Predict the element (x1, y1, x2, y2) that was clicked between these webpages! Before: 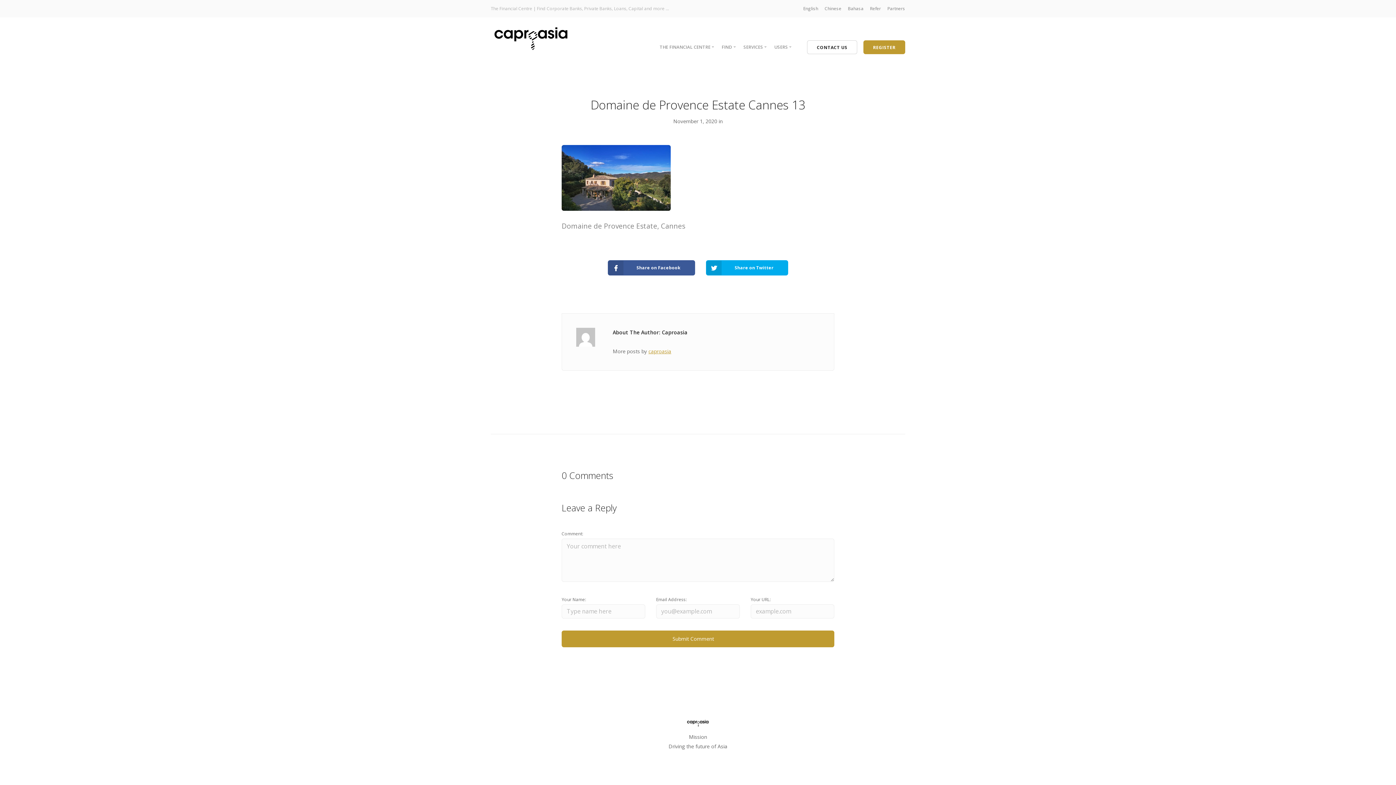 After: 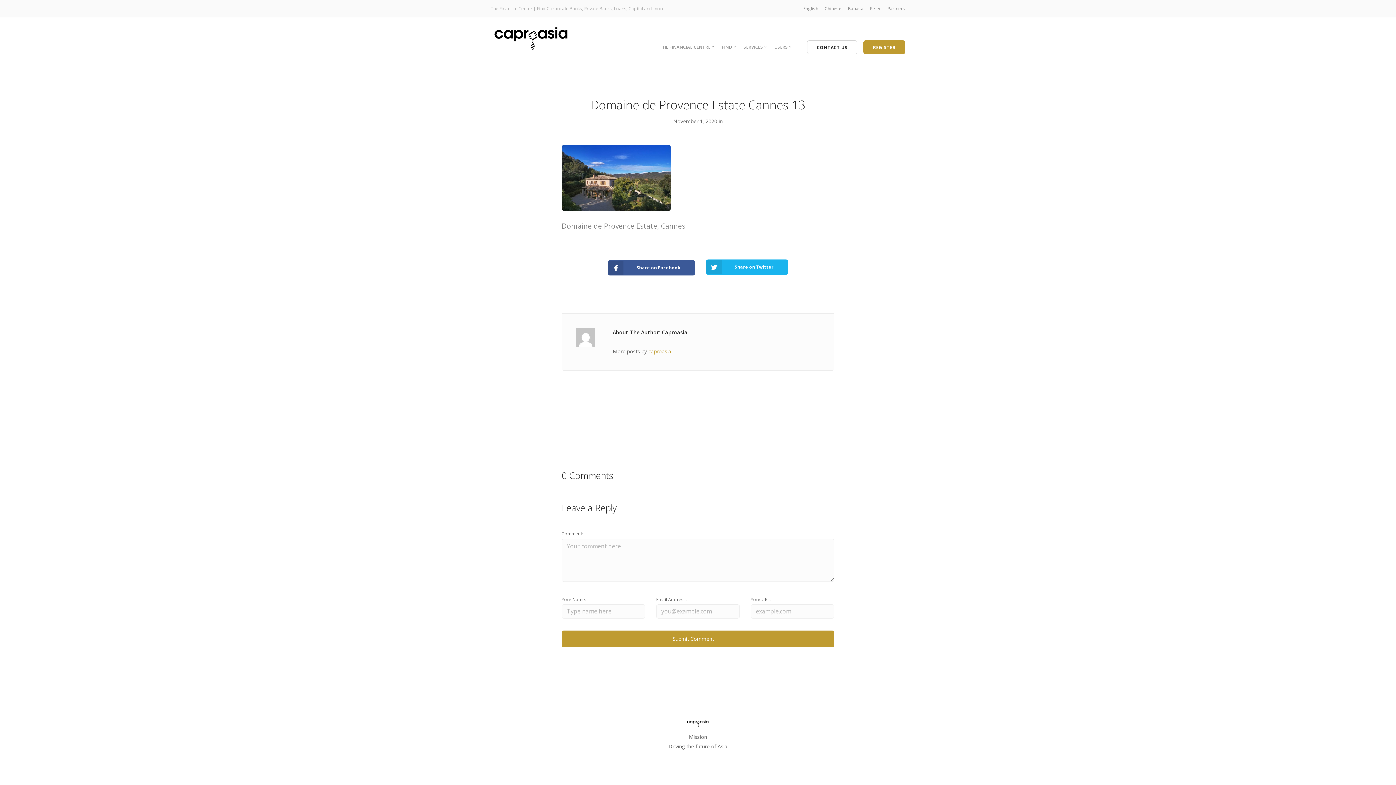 Action: bbox: (706, 260, 788, 275) label: Share on Twitter